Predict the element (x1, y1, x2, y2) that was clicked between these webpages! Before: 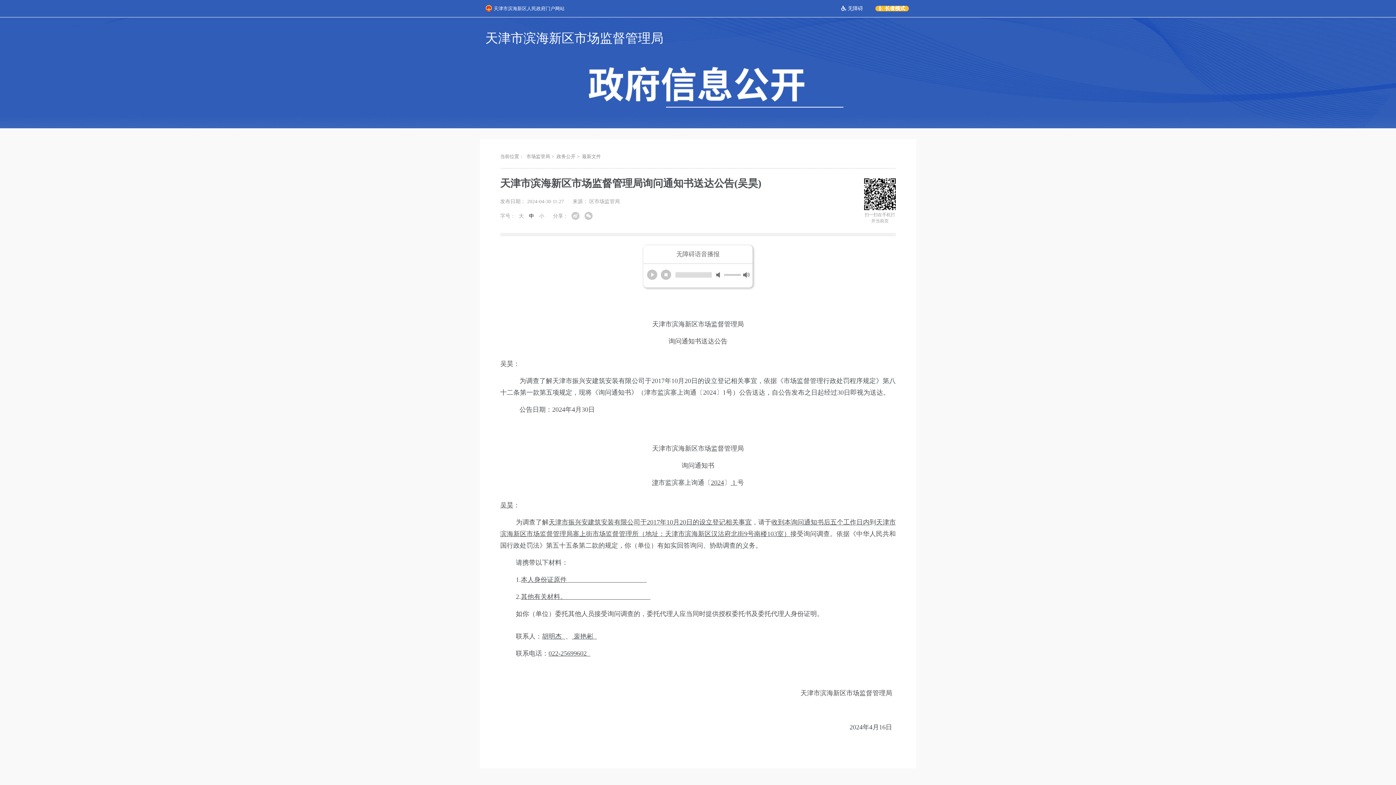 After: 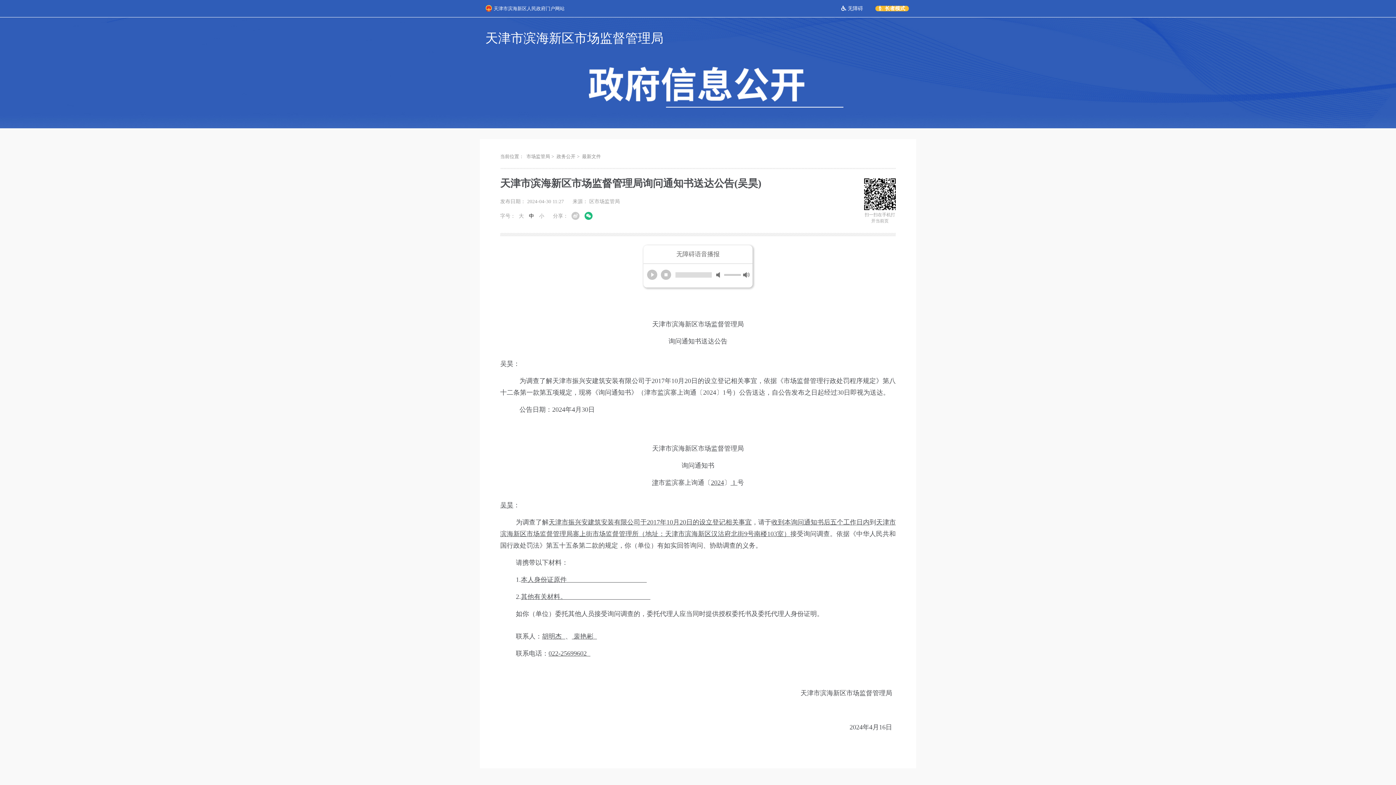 Action: bbox: (584, 212, 592, 220)